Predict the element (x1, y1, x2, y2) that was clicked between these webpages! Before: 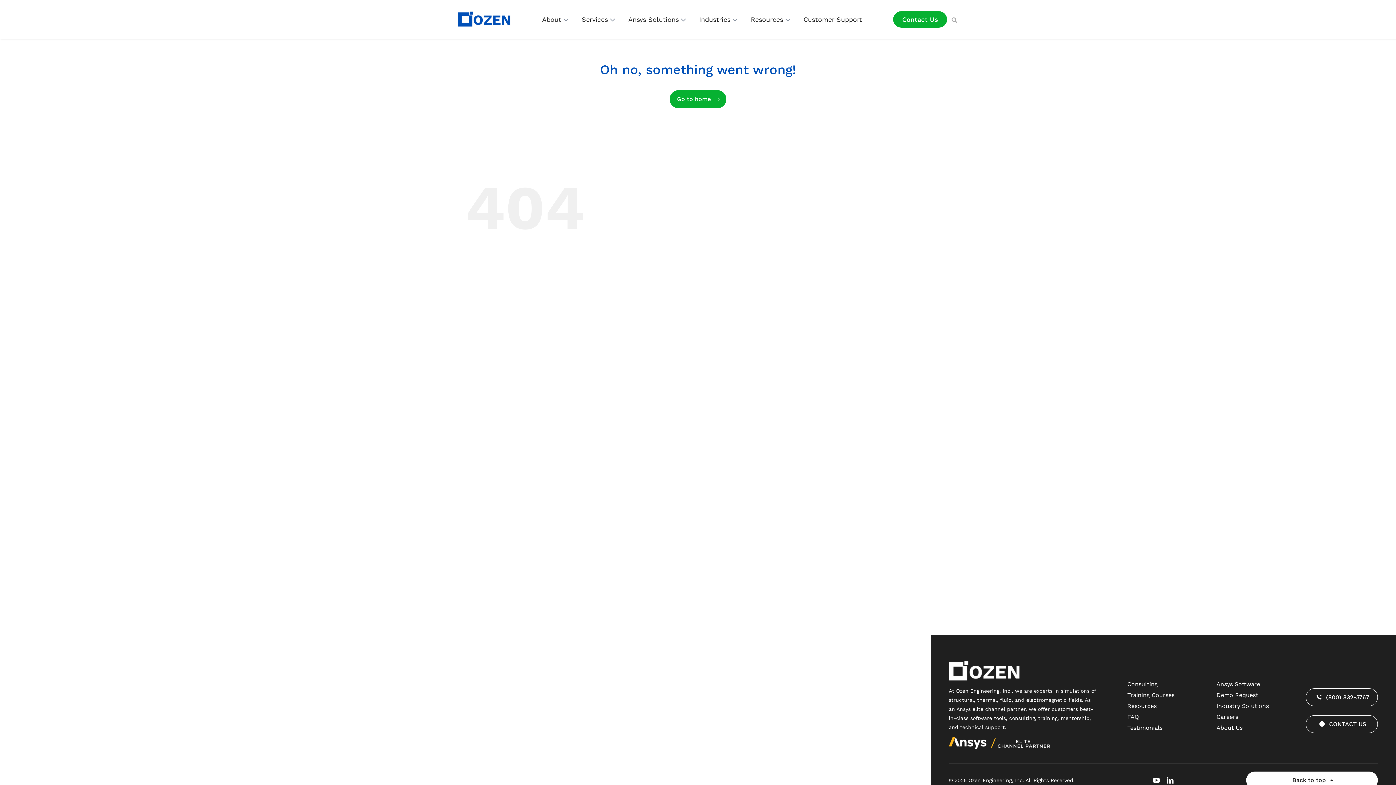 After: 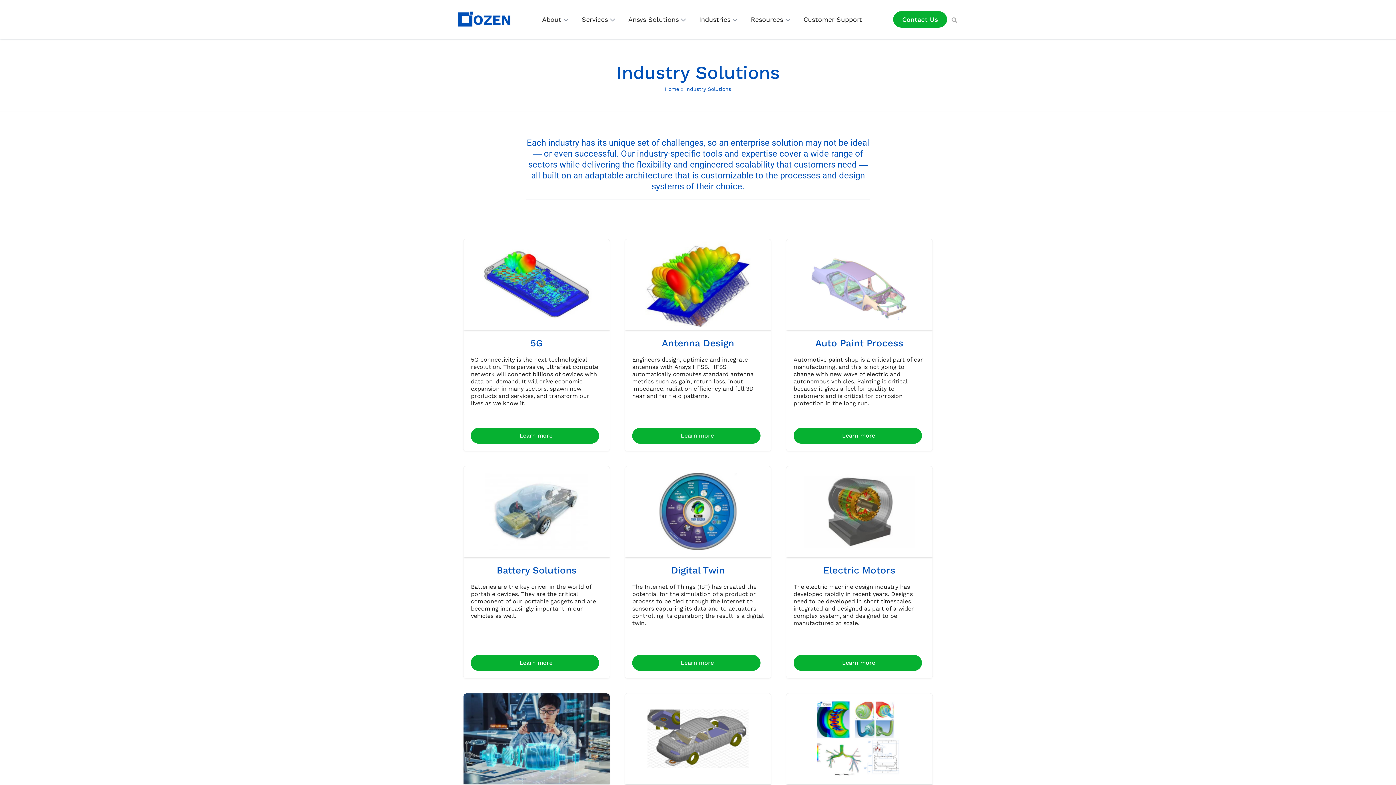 Action: bbox: (693, 10, 743, 28) label: Industries